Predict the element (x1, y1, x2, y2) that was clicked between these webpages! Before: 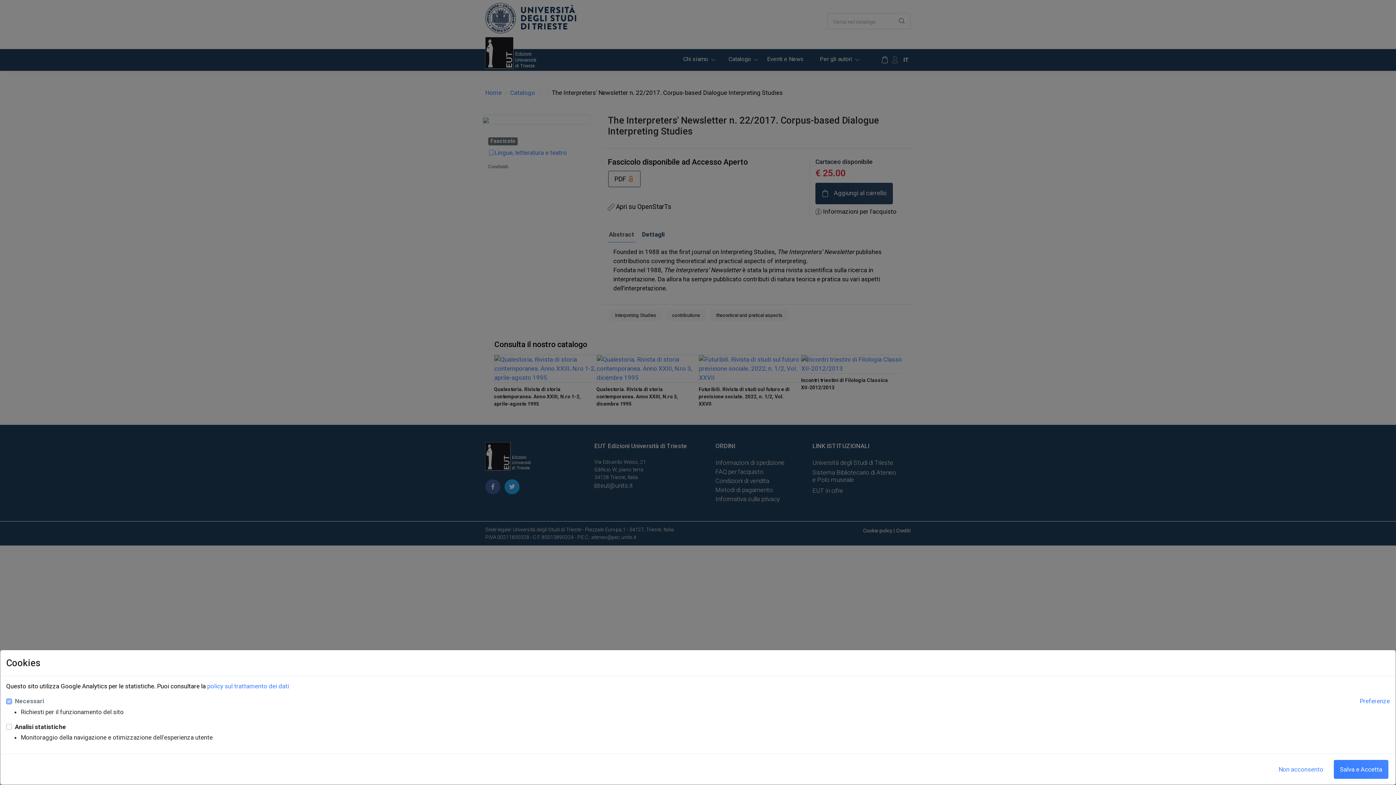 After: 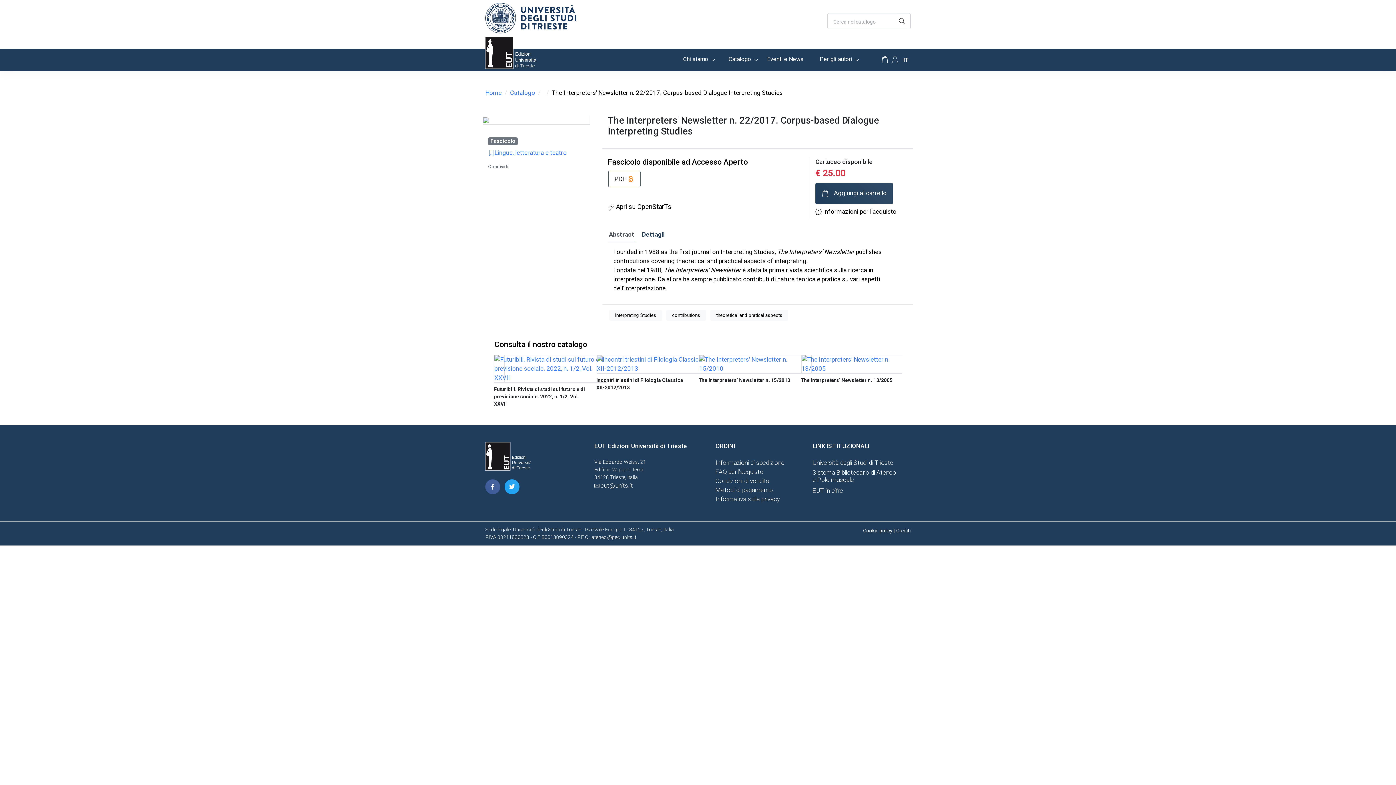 Action: bbox: (1272, 760, 1329, 779) label: Non acconsento